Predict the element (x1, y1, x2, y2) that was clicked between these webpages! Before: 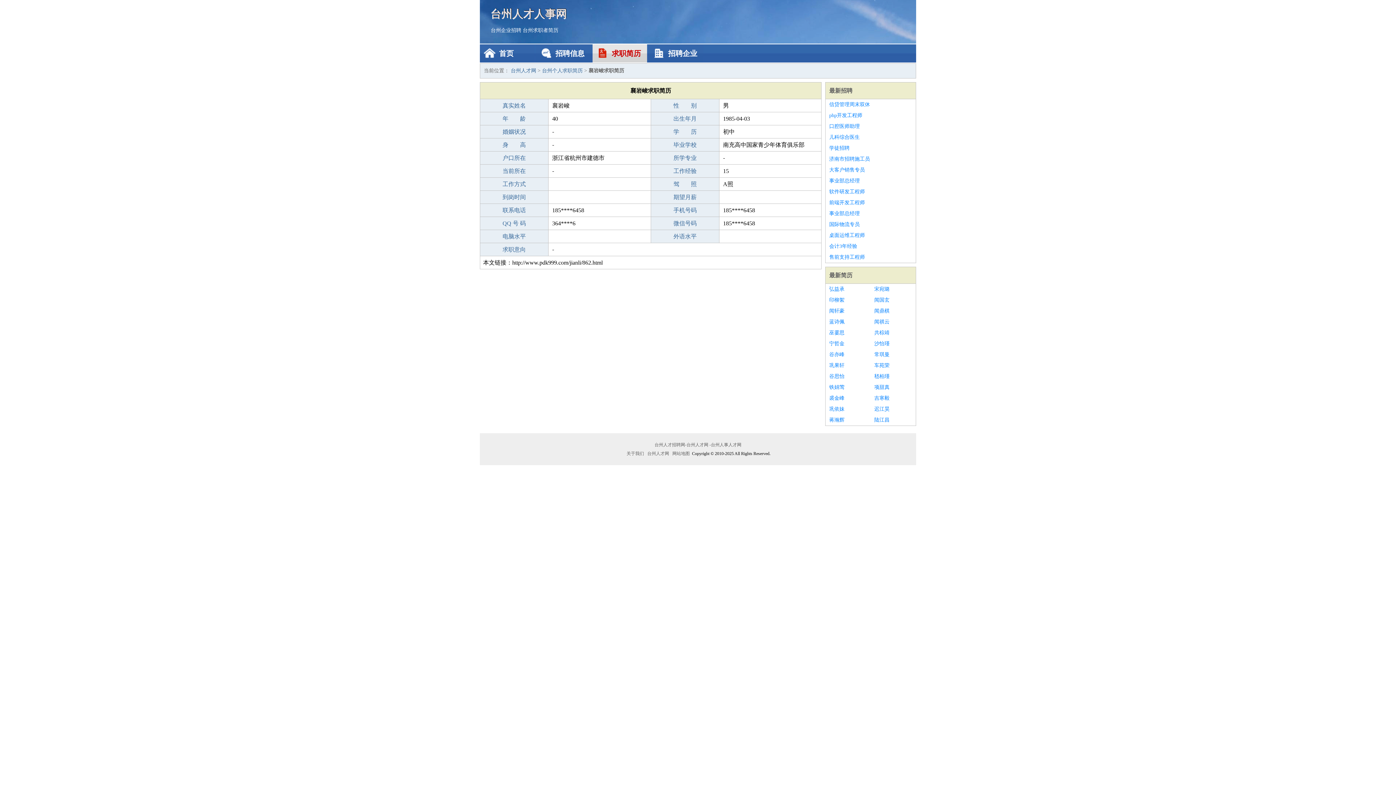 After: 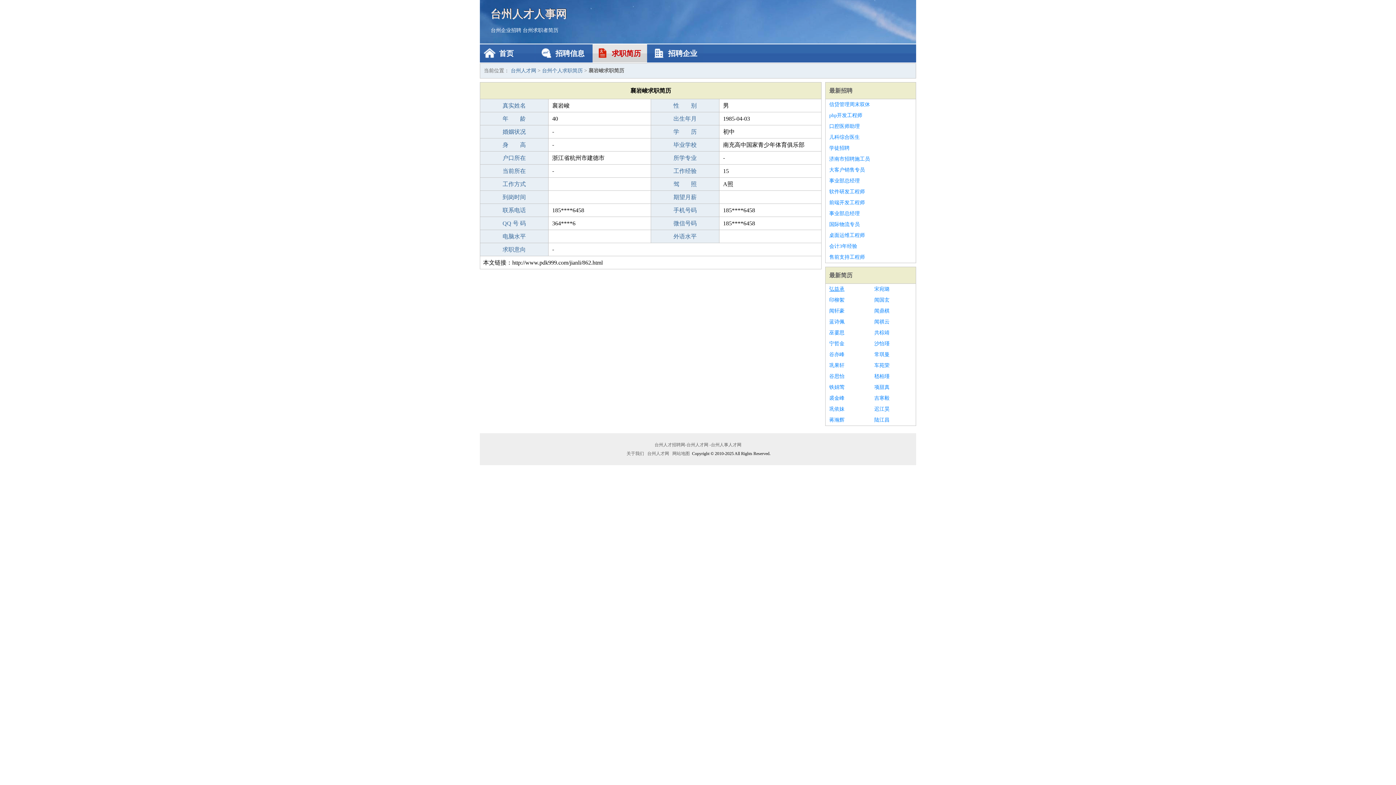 Action: bbox: (829, 284, 867, 294) label: 弘益承